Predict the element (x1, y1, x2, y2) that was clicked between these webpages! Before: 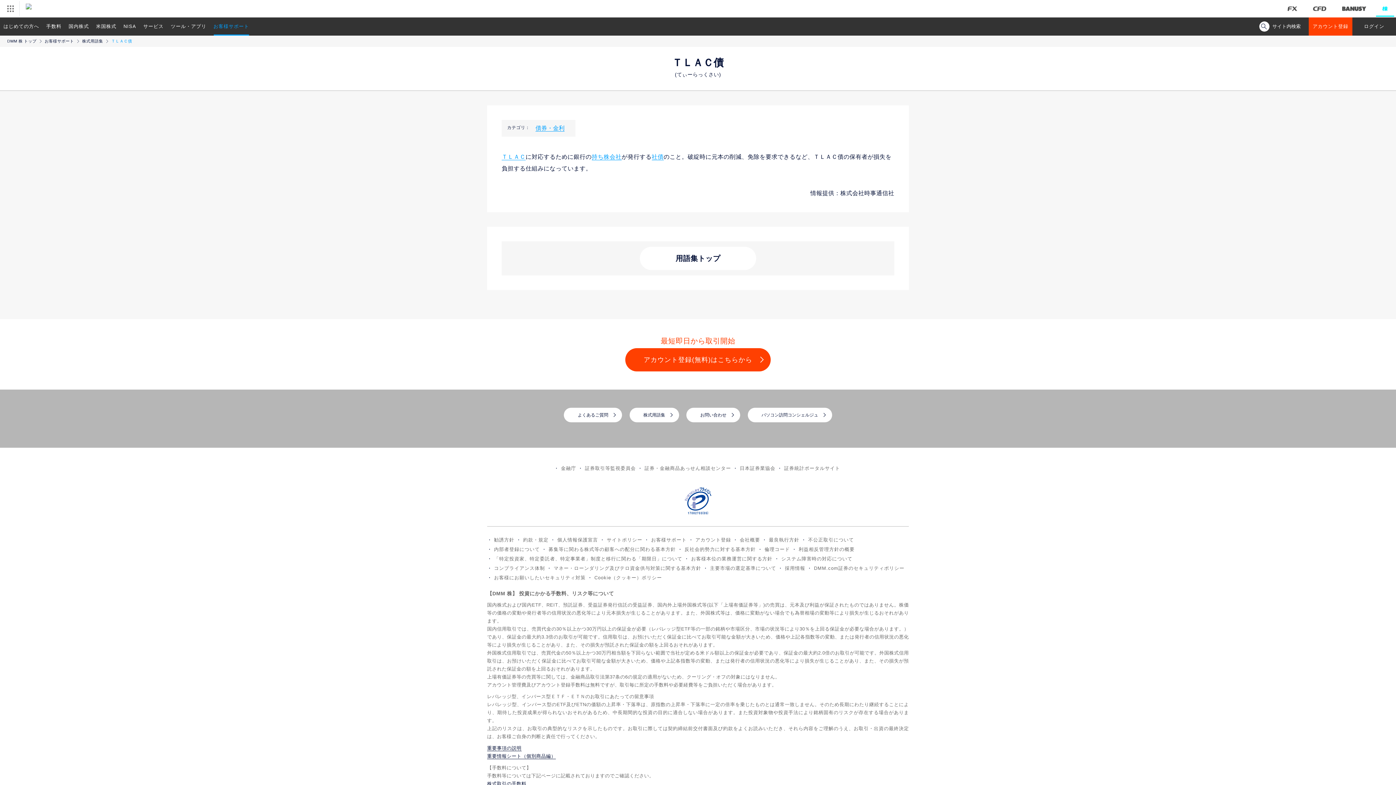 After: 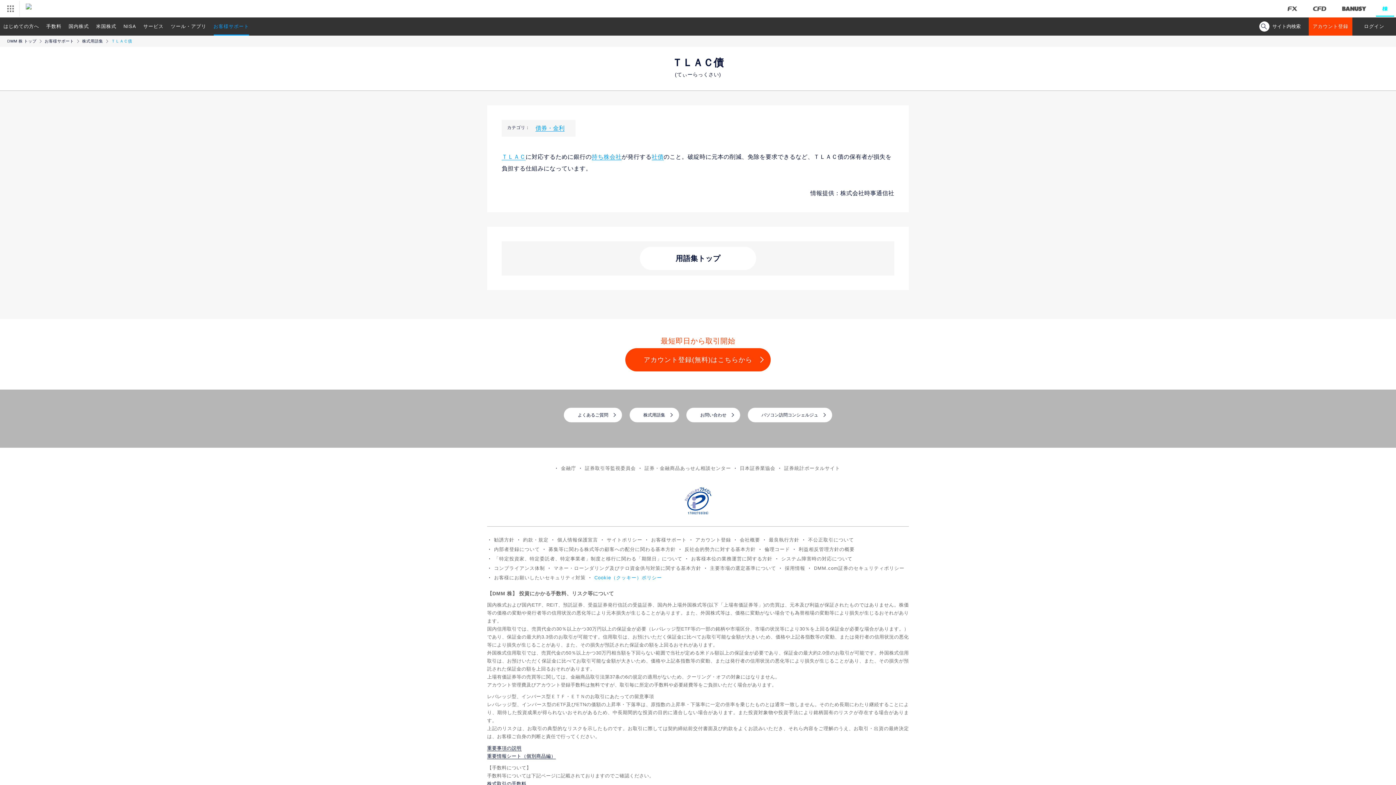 Action: label: Cookie（クッキー）ポリシー bbox: (592, 575, 664, 580)